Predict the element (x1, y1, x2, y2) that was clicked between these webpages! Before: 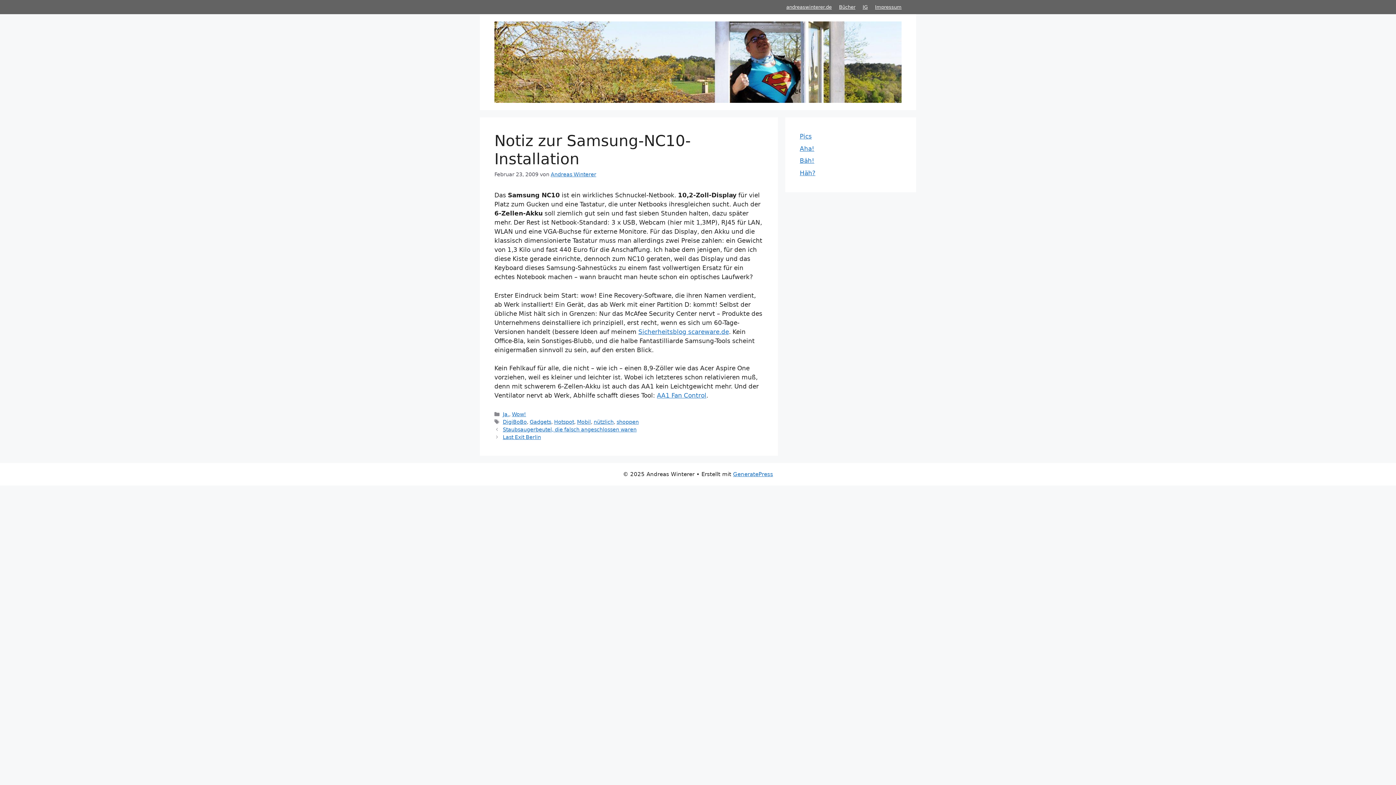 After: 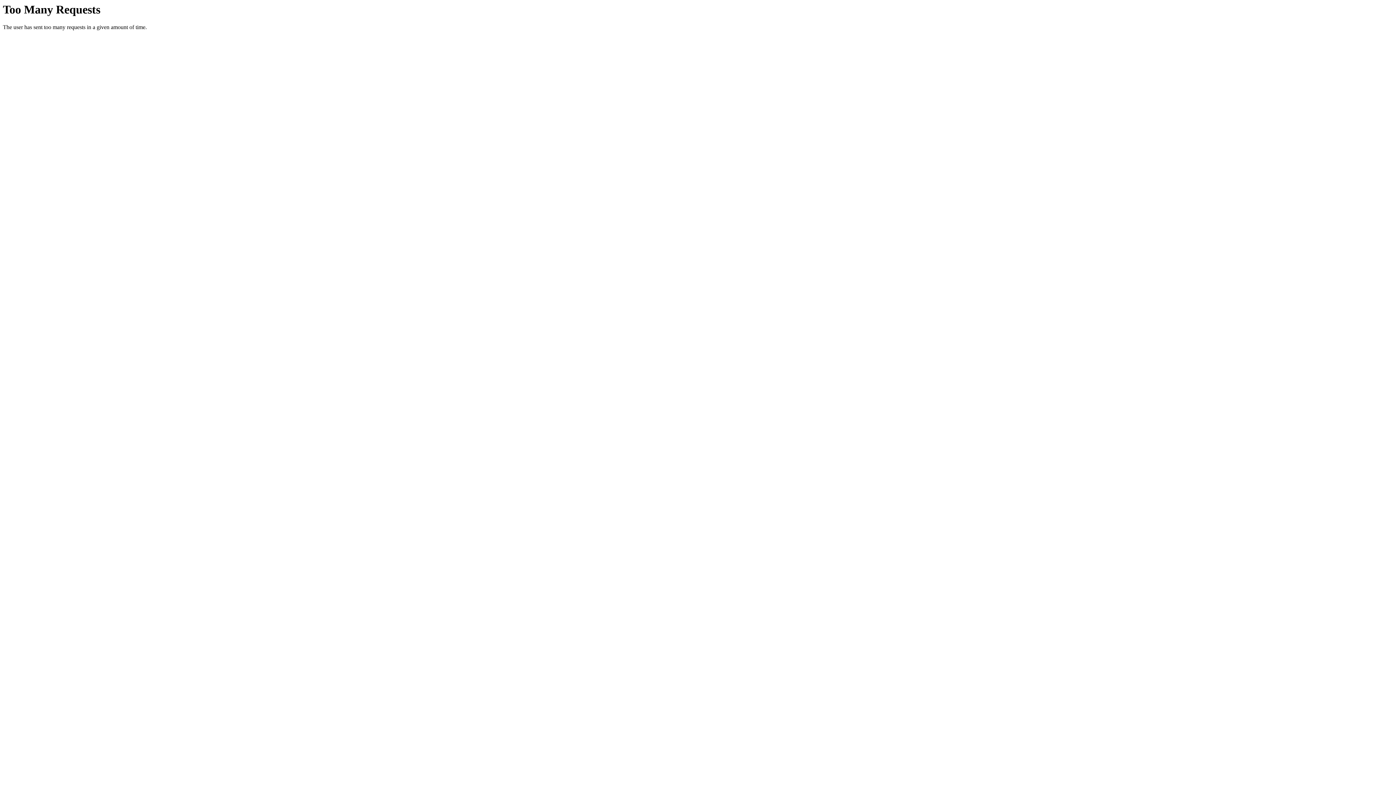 Action: label: Impressum bbox: (875, 4, 901, 9)